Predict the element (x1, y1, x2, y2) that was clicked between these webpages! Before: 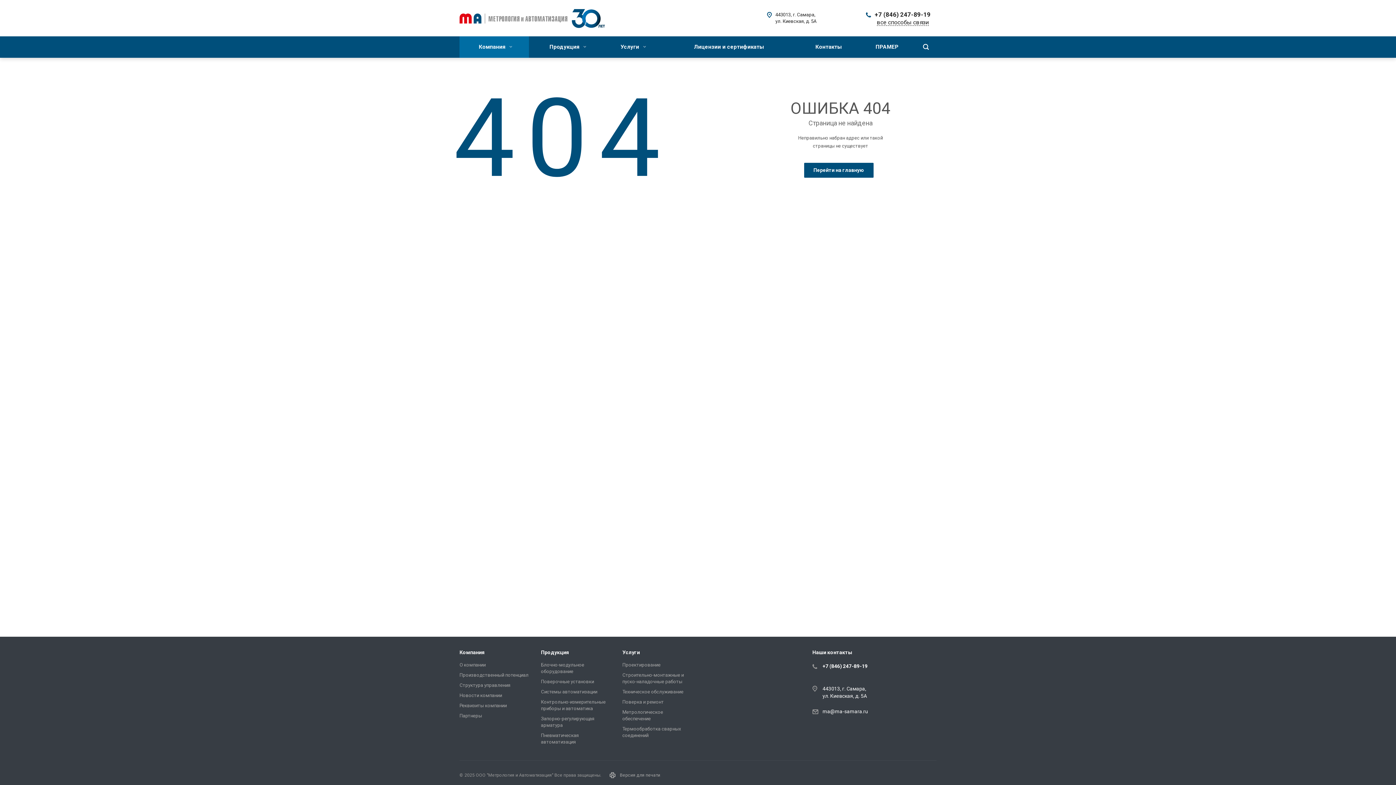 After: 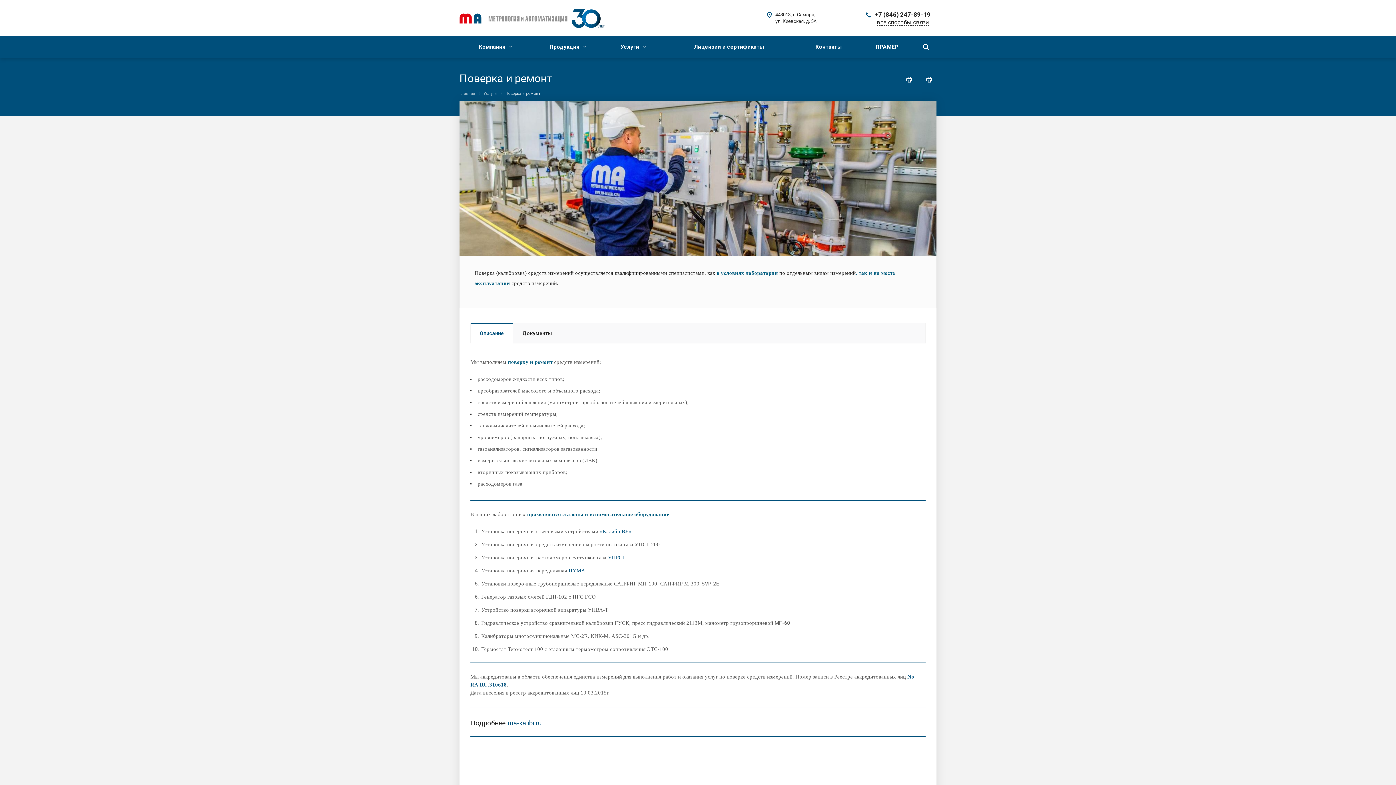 Action: bbox: (622, 699, 664, 705) label: Поверка и ремонт